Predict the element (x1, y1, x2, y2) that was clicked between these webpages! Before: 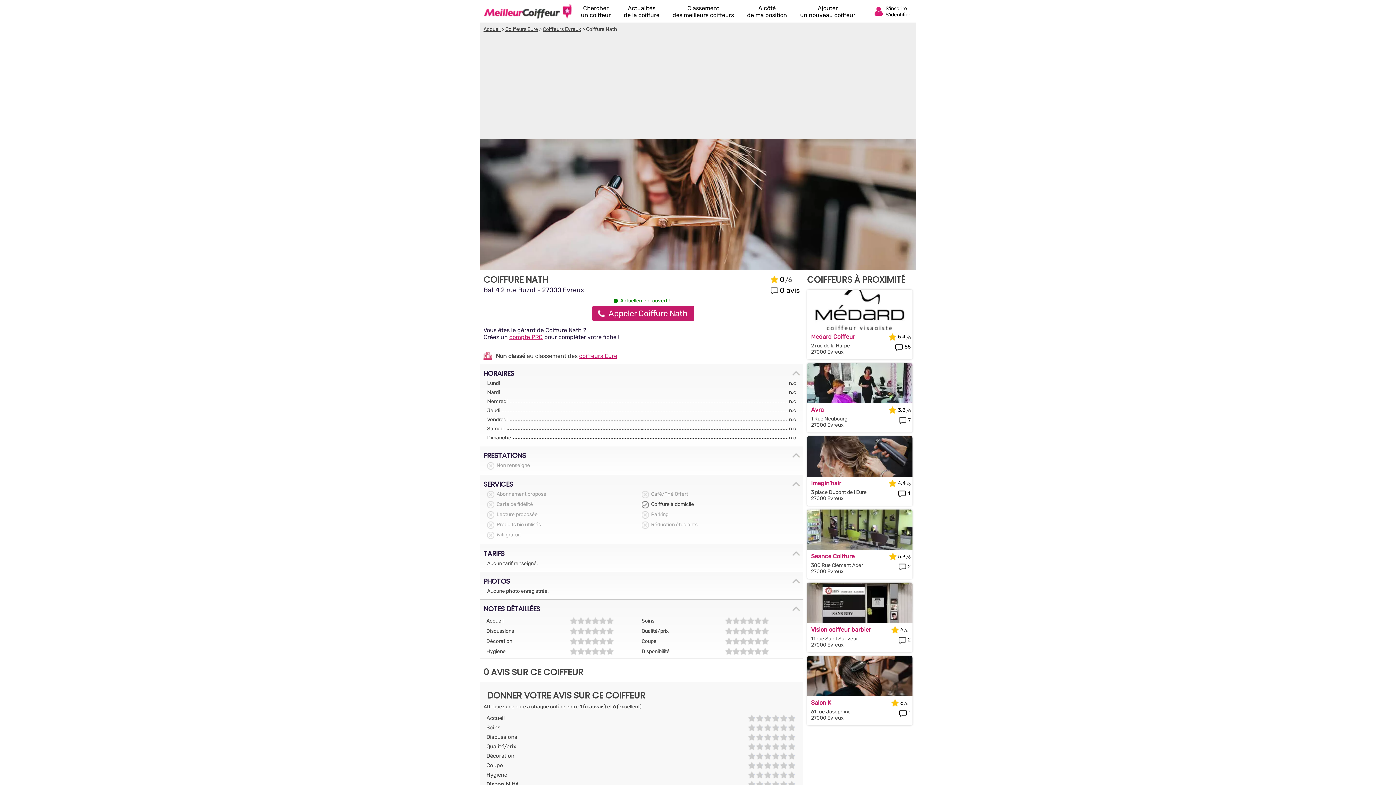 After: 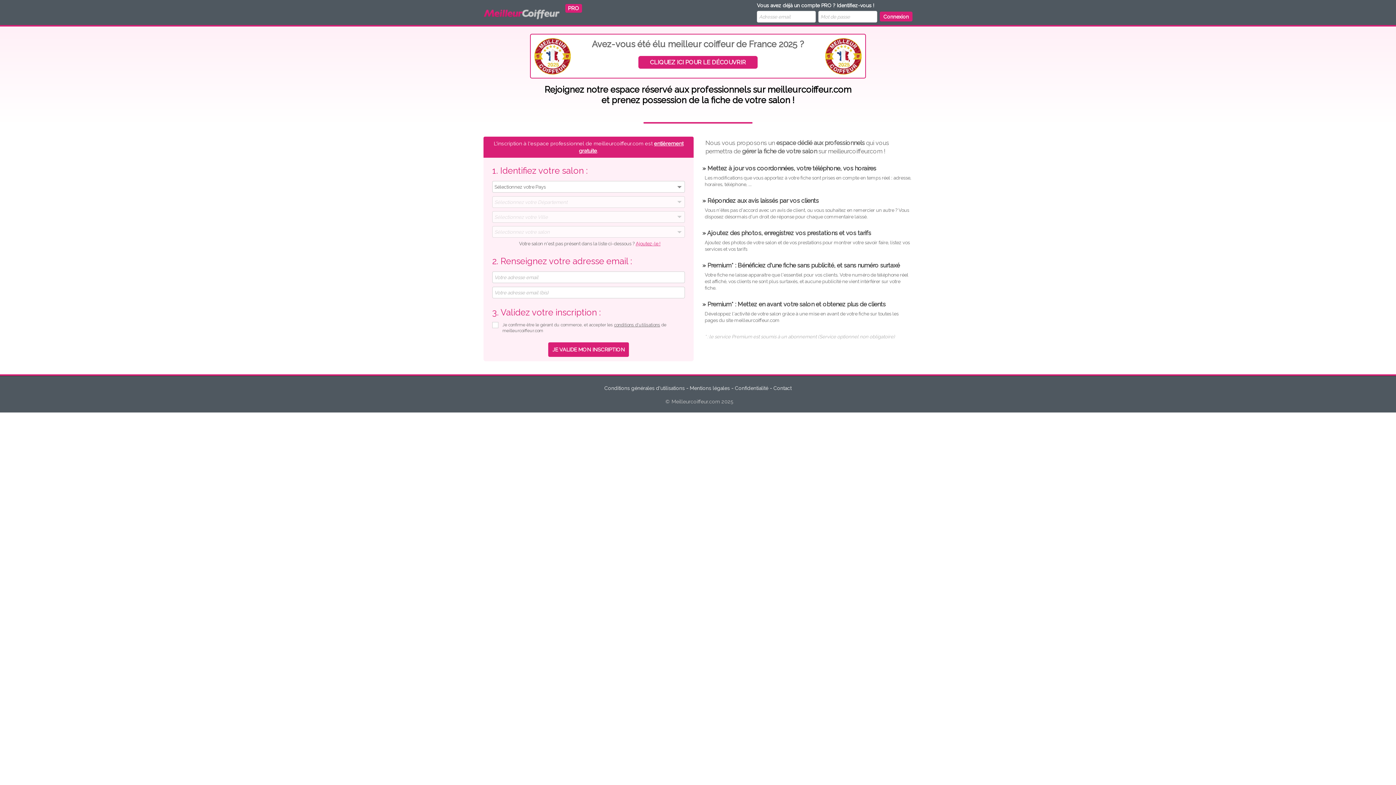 Action: bbox: (509, 333, 542, 340) label: compte PRO